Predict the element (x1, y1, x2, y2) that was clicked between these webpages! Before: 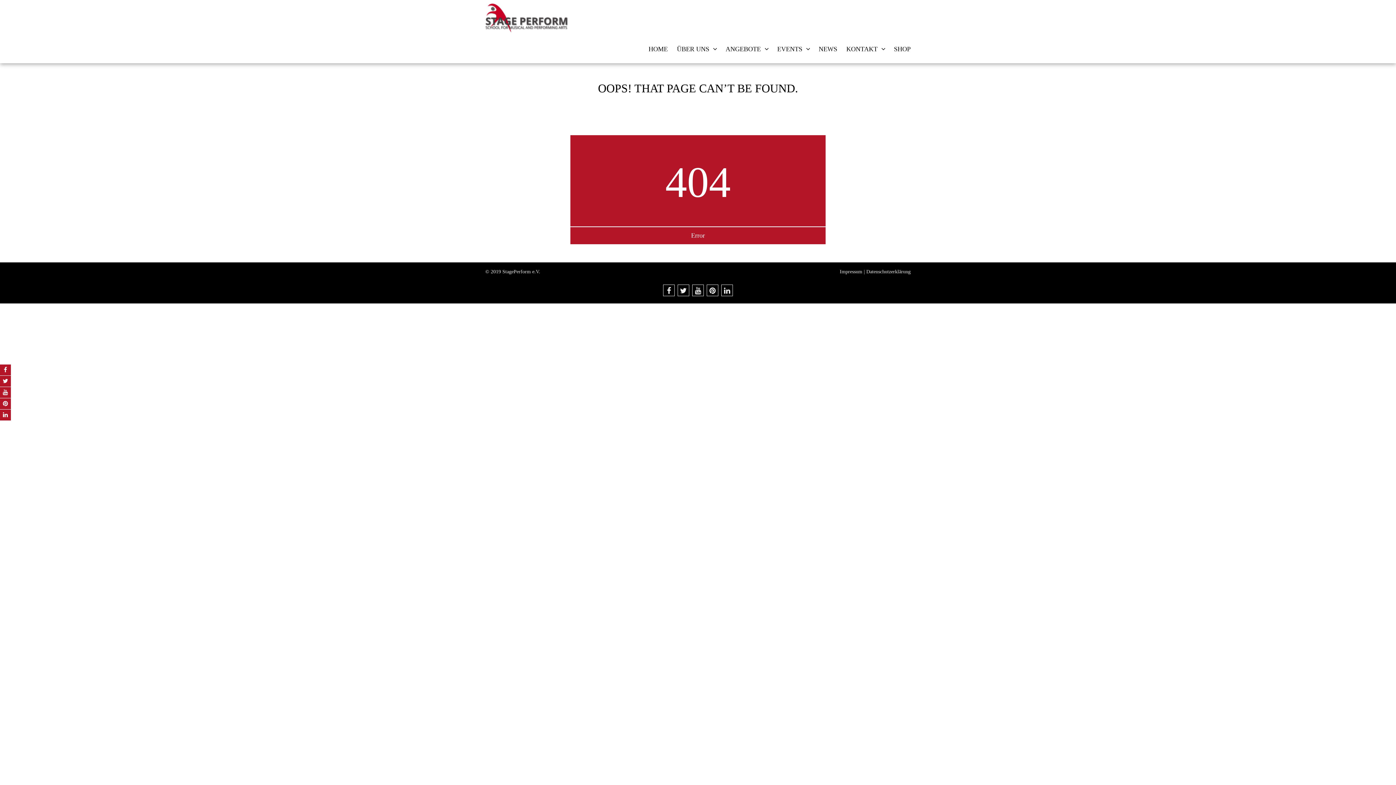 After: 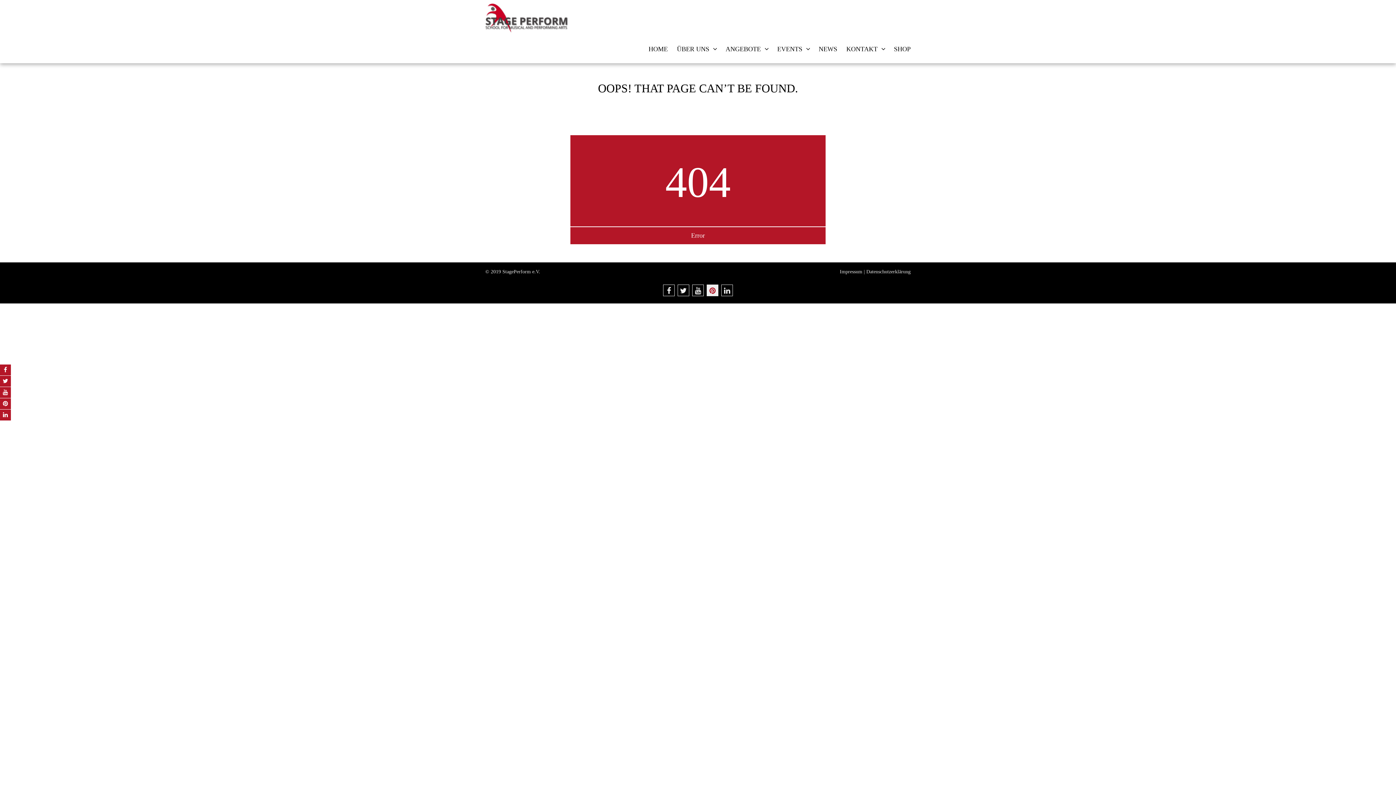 Action: bbox: (706, 284, 718, 296)